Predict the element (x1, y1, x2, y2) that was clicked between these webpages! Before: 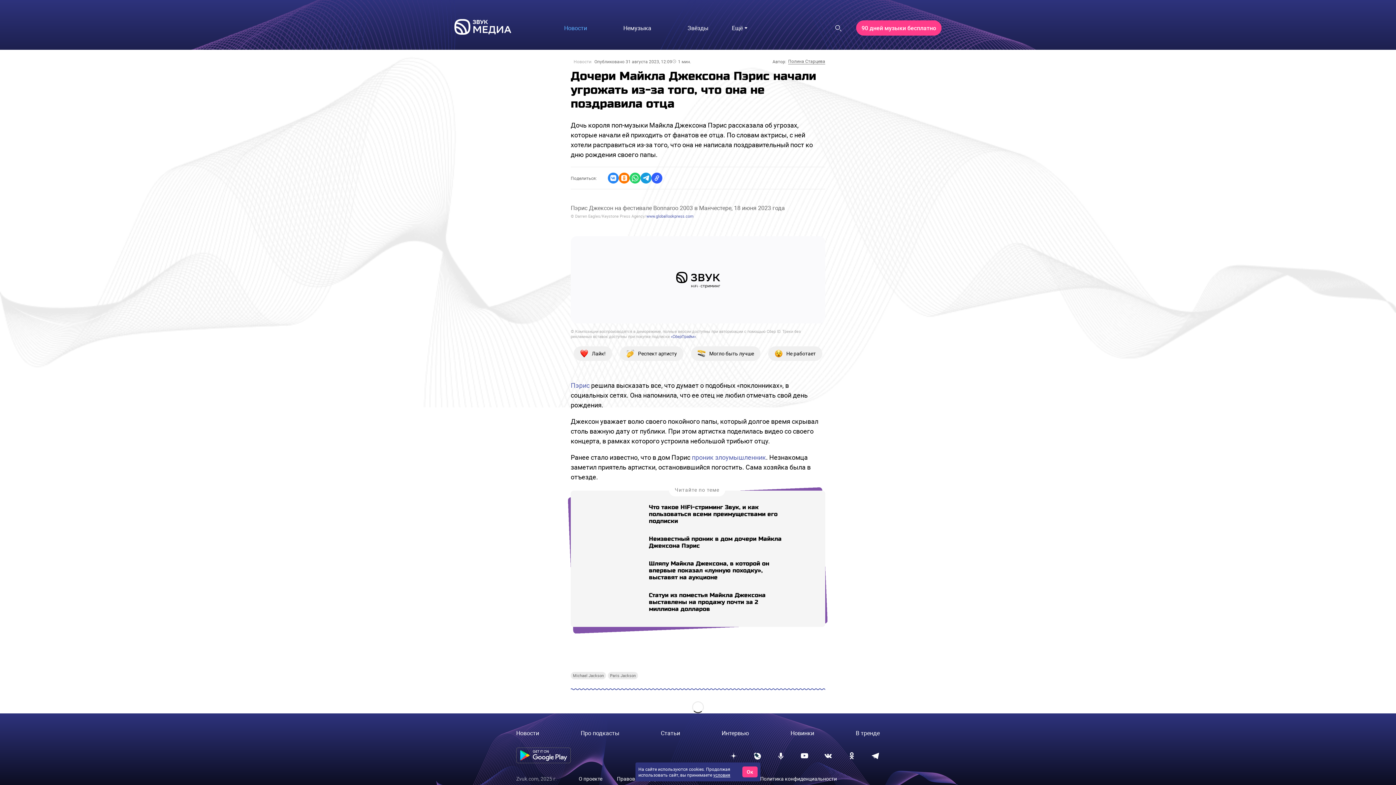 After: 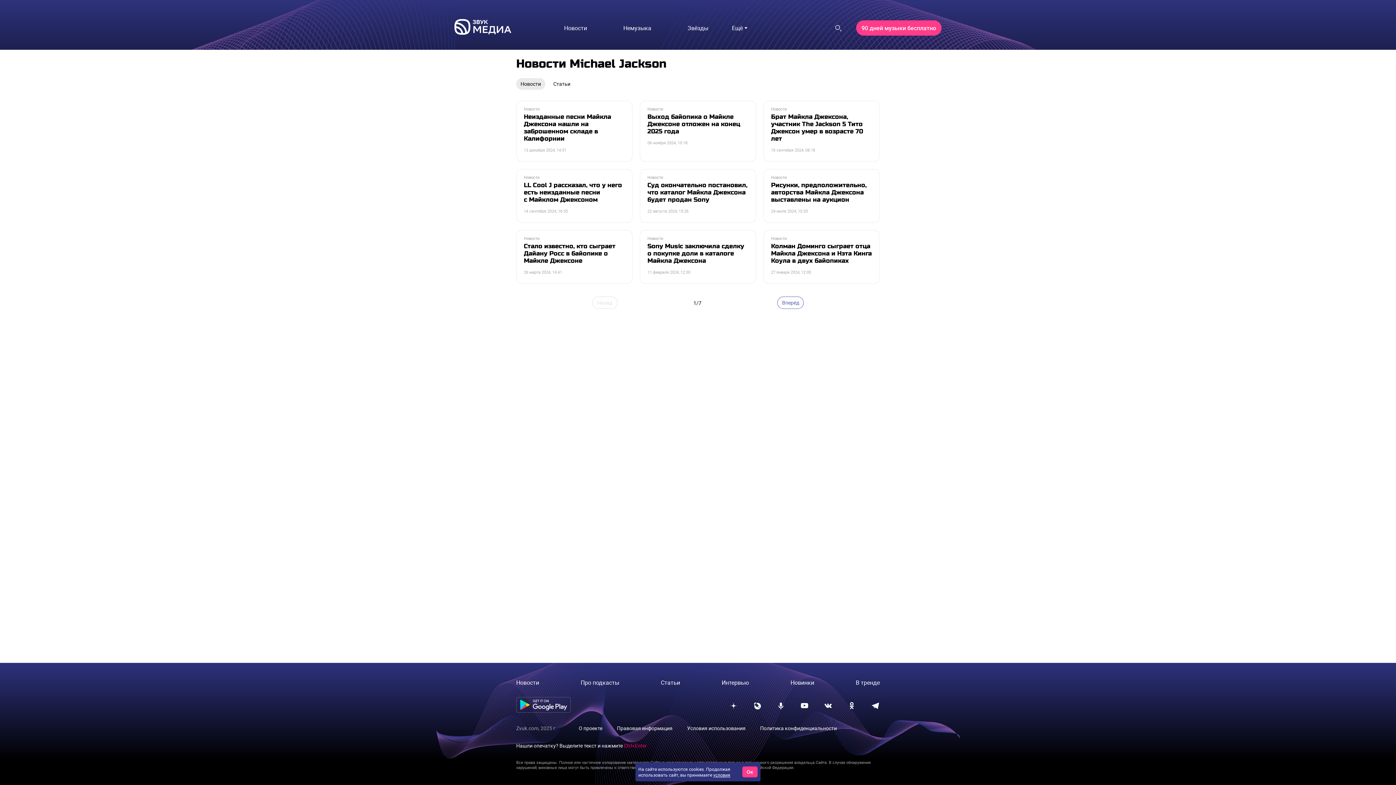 Action: bbox: (570, 672, 606, 679) label: Michael Jackson